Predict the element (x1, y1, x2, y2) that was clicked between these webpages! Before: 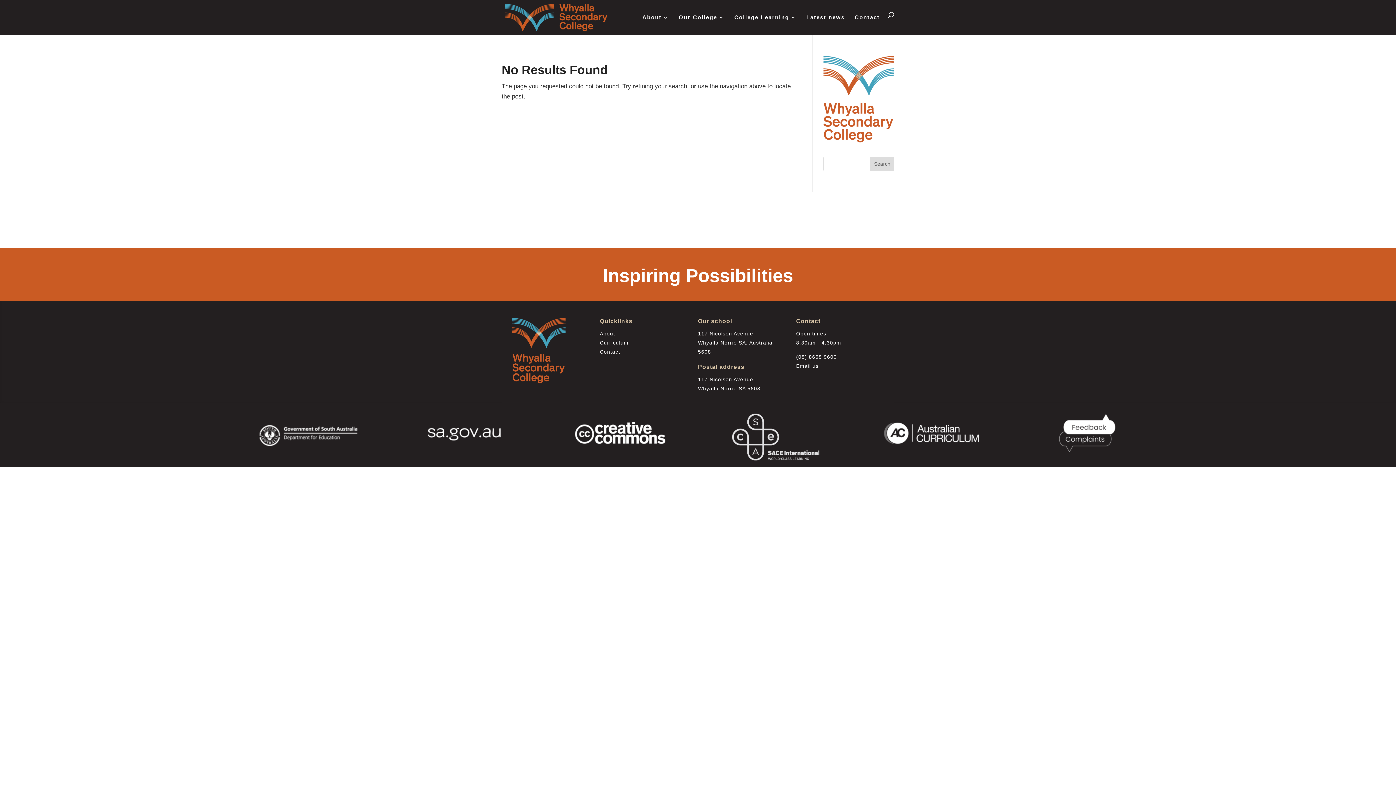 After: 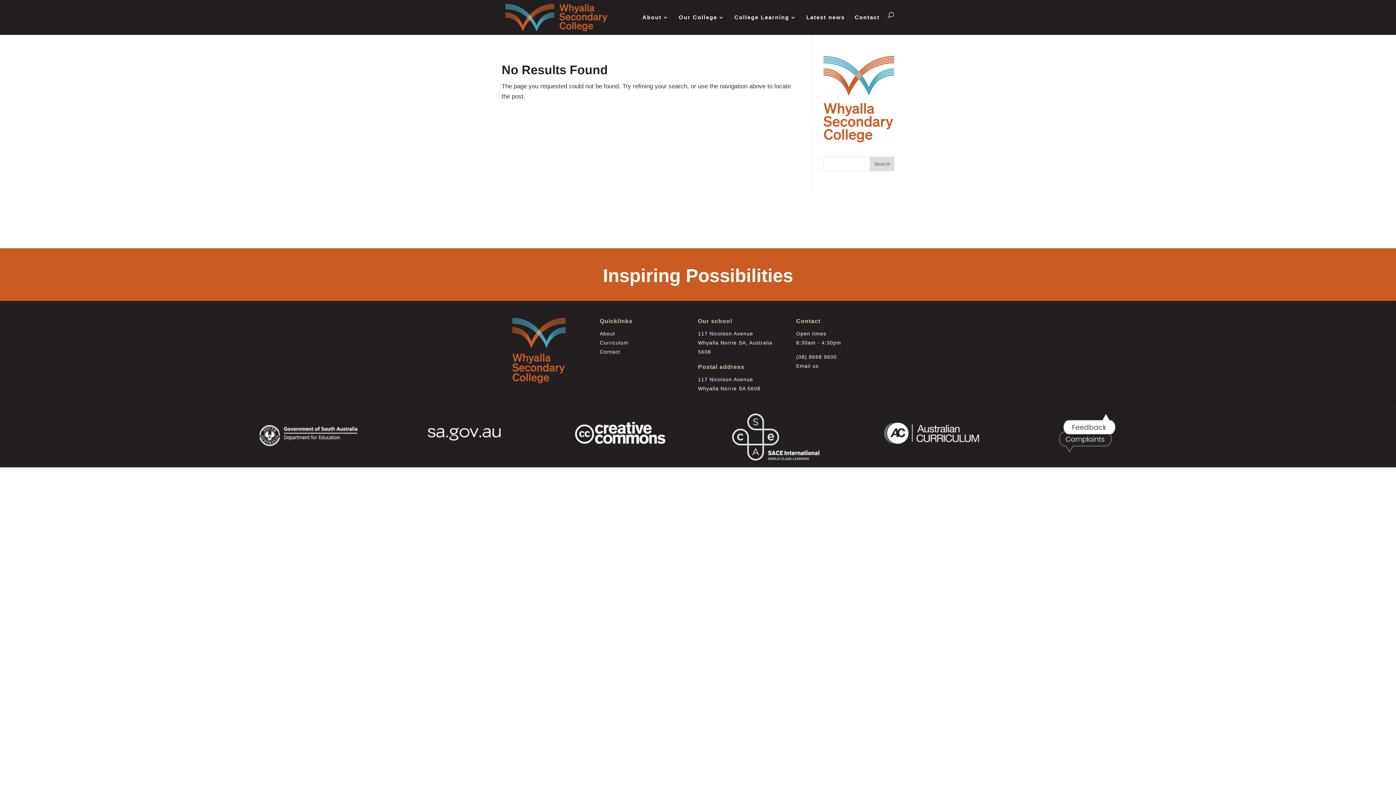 Action: bbox: (877, 447, 986, 454)